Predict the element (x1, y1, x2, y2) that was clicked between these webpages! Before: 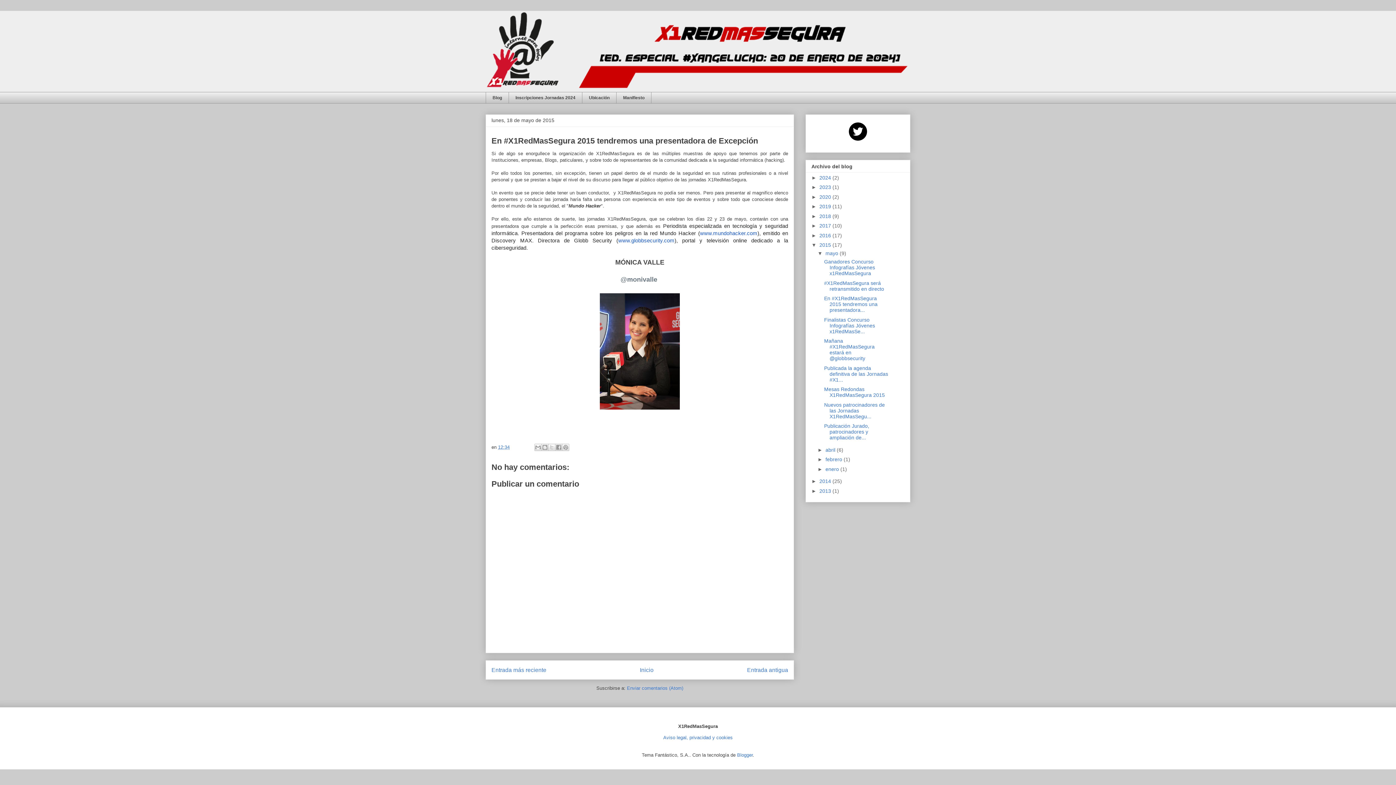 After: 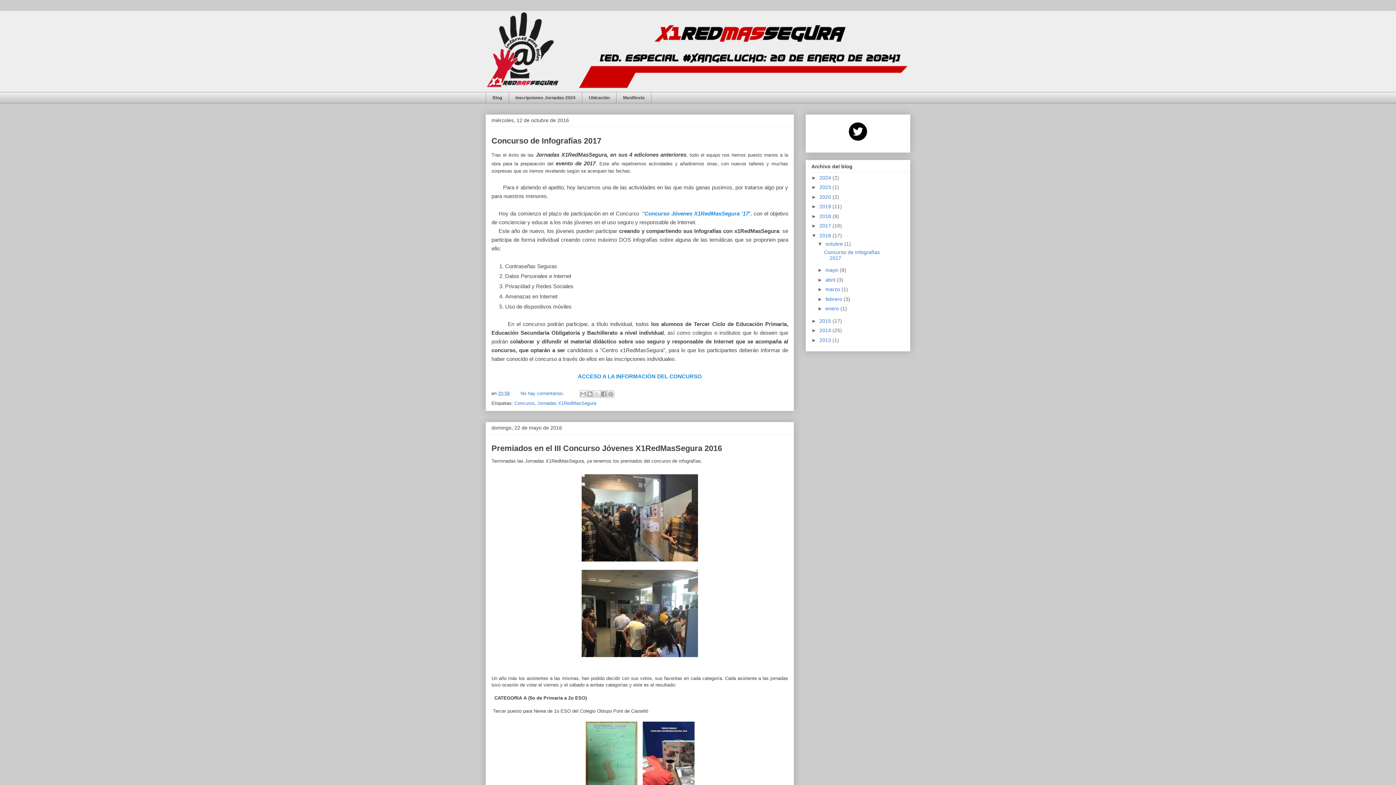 Action: bbox: (819, 232, 832, 238) label: 2016 